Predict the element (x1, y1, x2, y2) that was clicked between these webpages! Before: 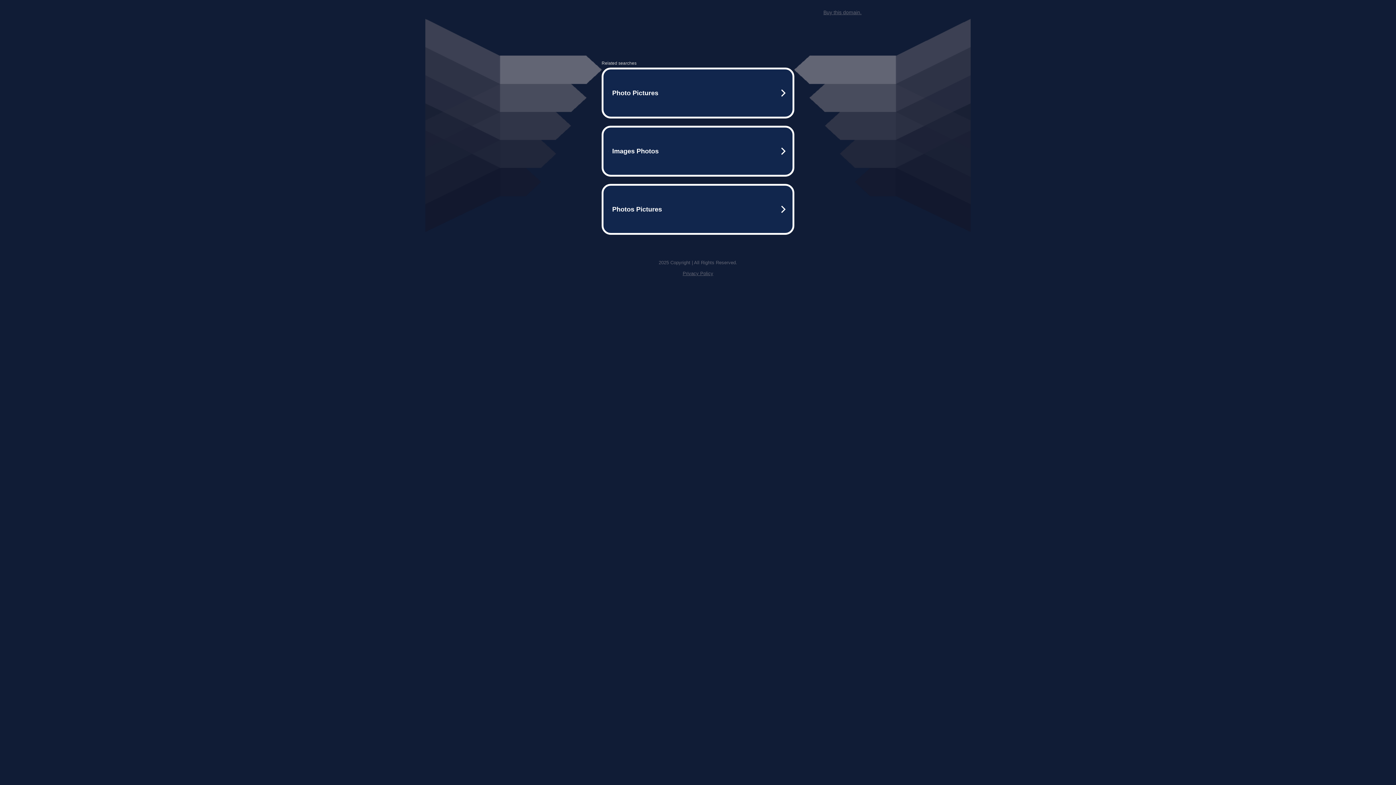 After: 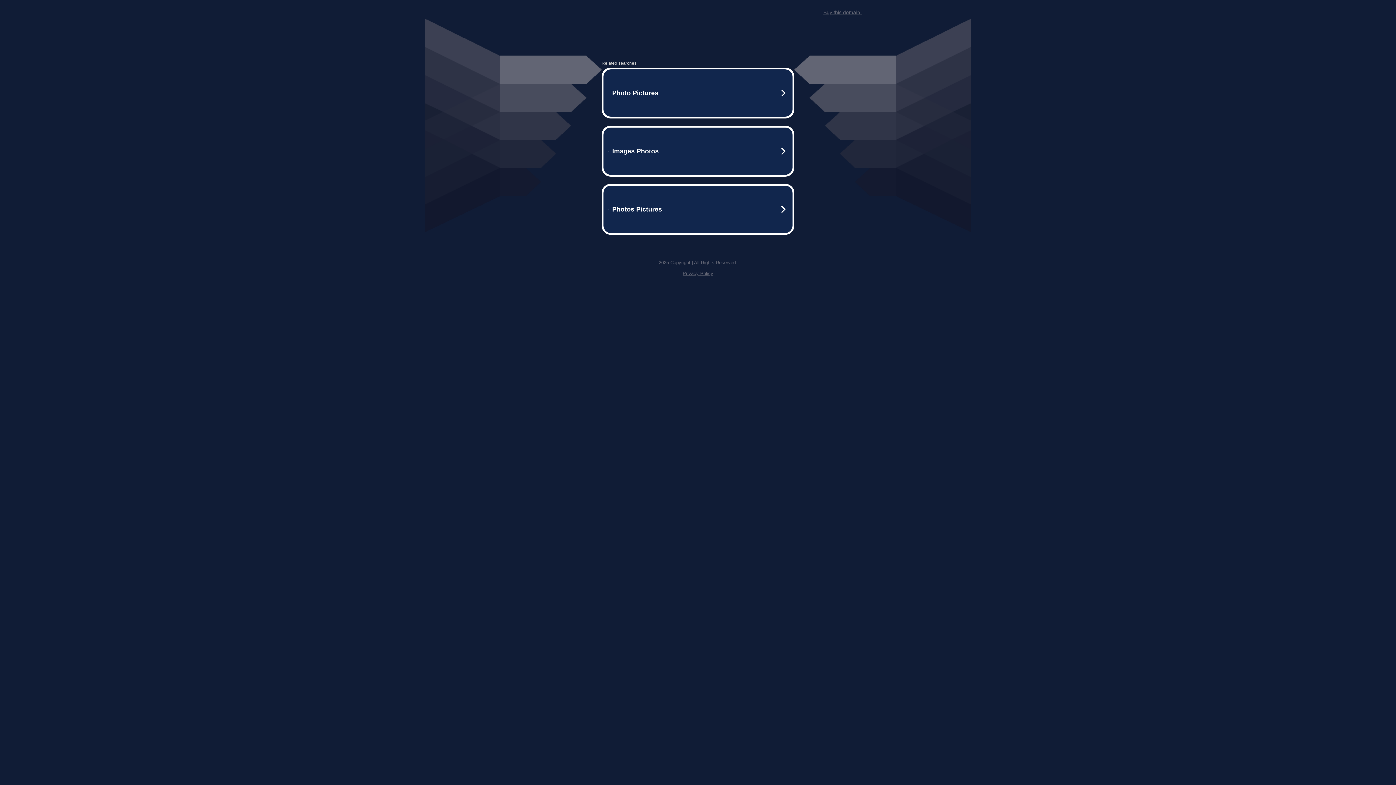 Action: label: Privacy Policy bbox: (682, 270, 713, 276)